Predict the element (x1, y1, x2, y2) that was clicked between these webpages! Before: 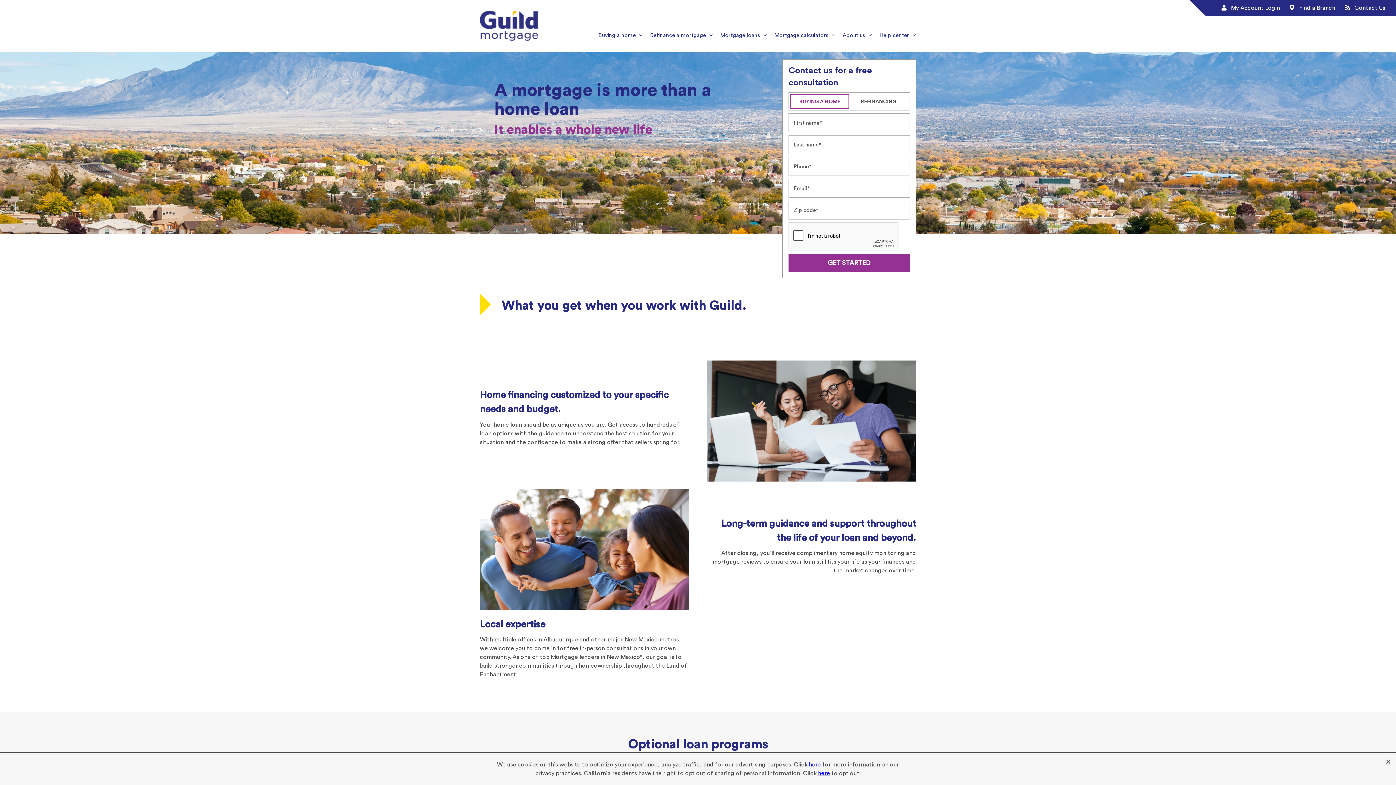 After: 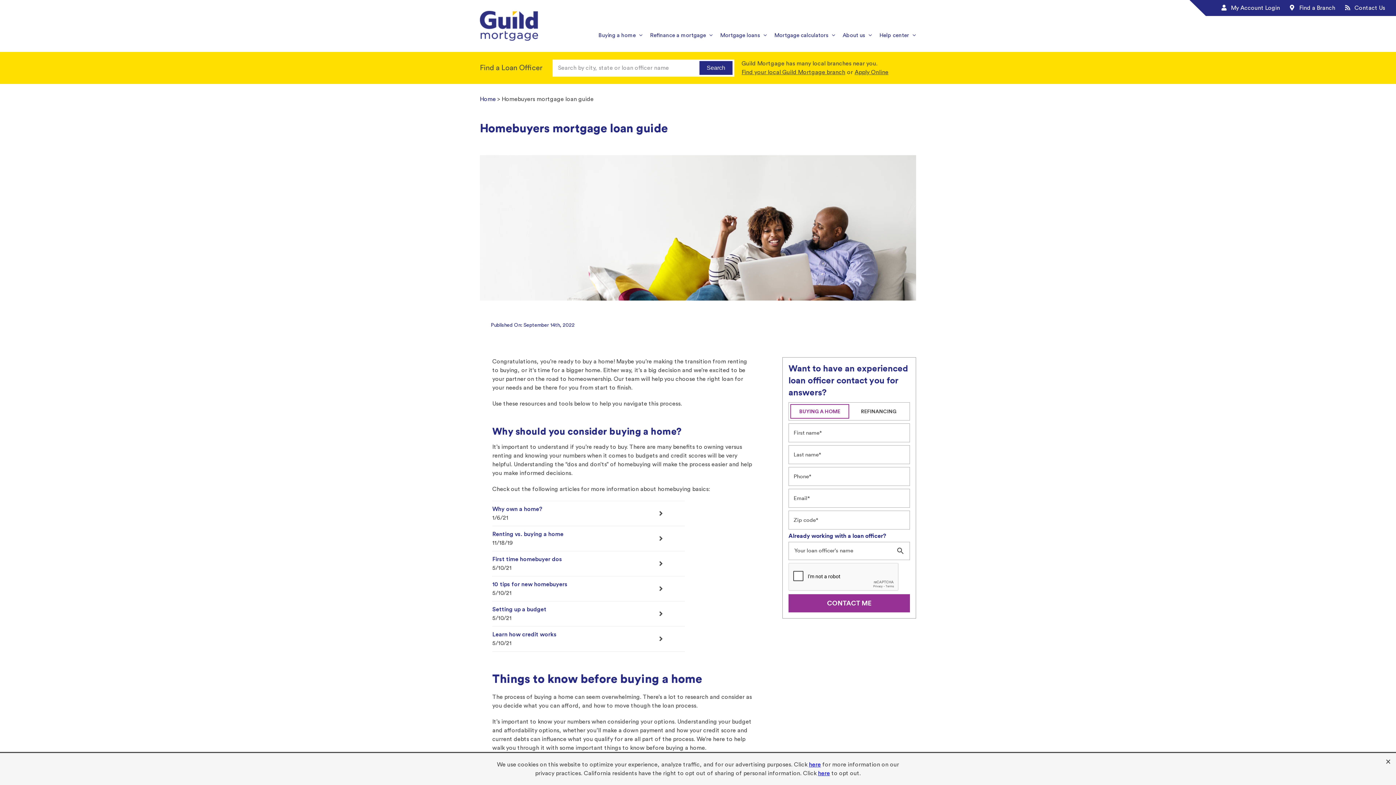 Action: label: Buying a home bbox: (598, 29, 642, 40)